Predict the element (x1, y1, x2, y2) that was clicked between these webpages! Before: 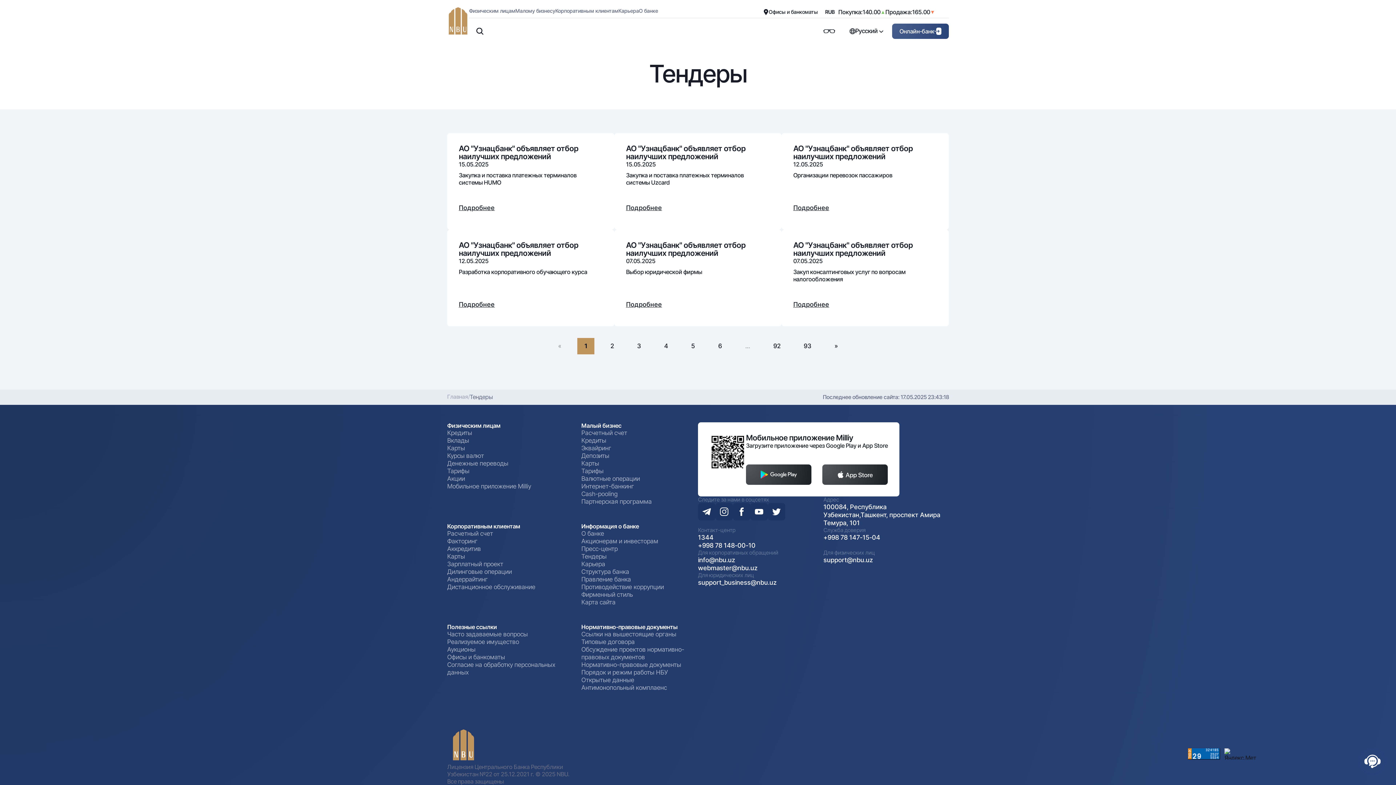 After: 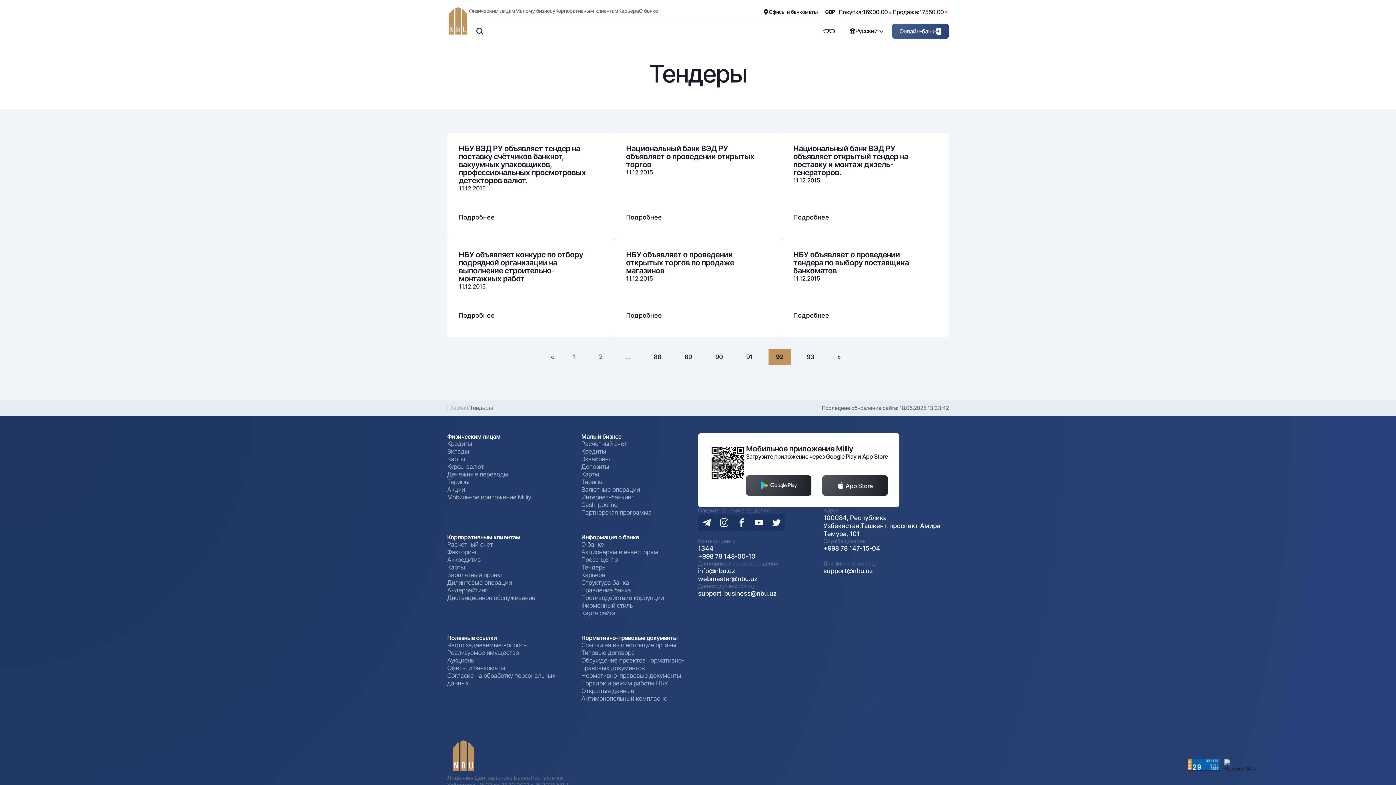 Action: label: 92 bbox: (766, 338, 787, 354)